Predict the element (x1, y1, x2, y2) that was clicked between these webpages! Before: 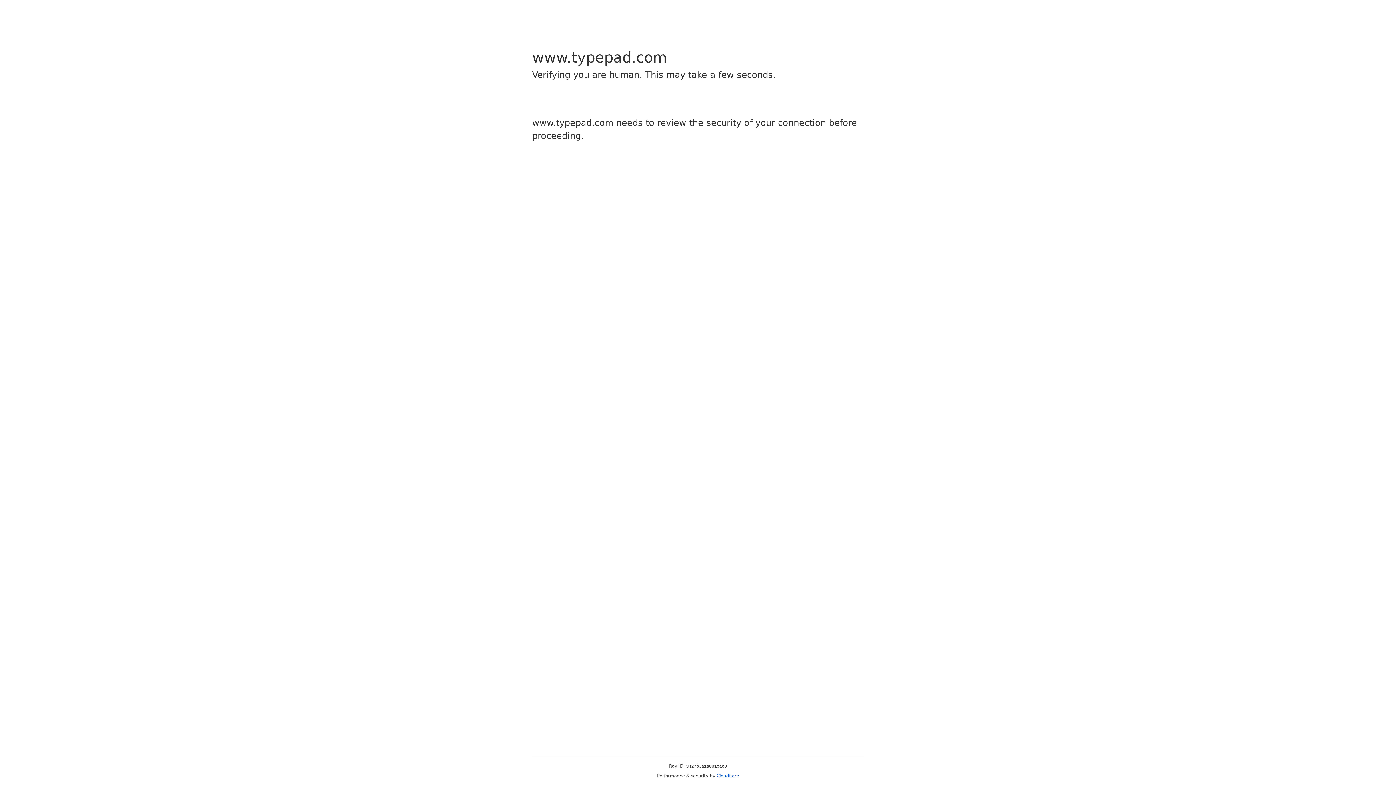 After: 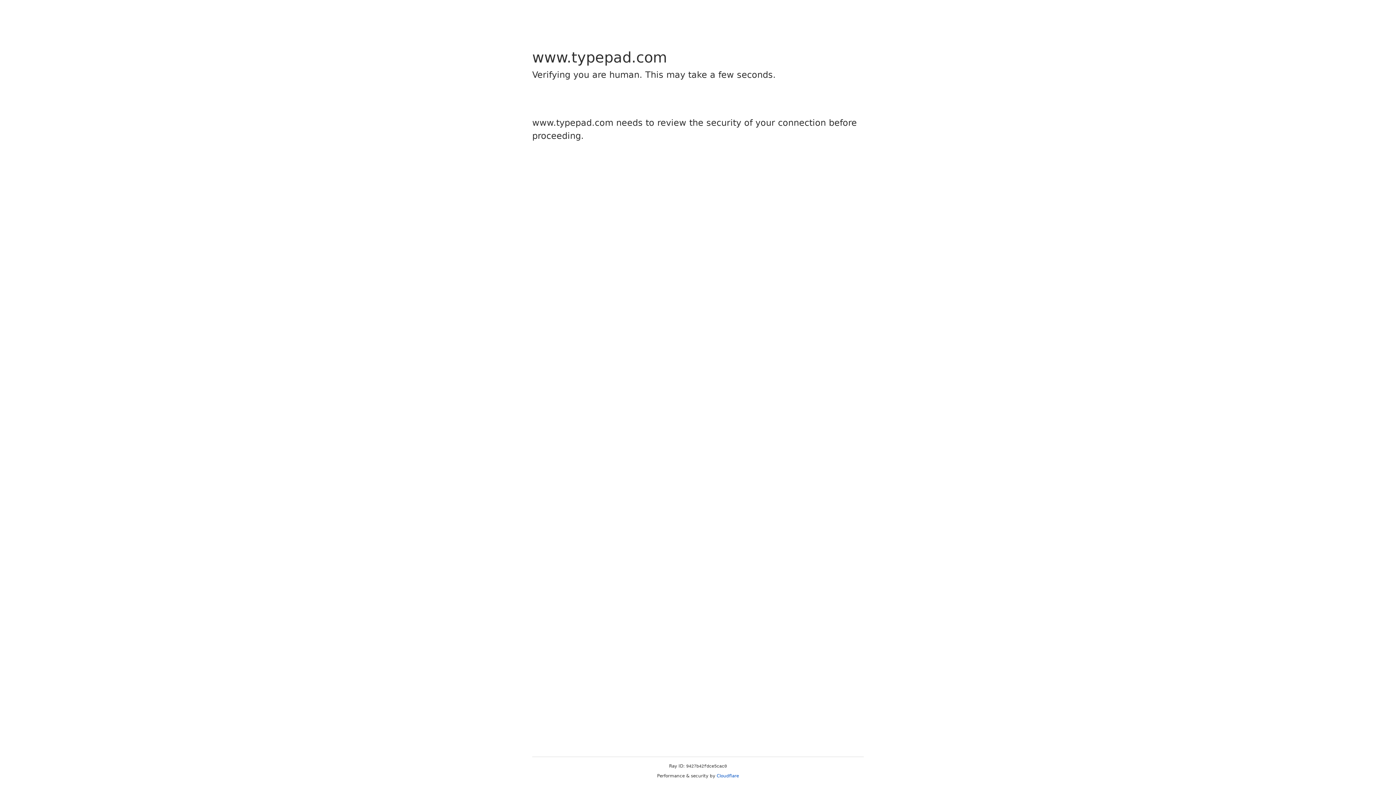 Action: label: Cloudflare bbox: (716, 773, 739, 778)